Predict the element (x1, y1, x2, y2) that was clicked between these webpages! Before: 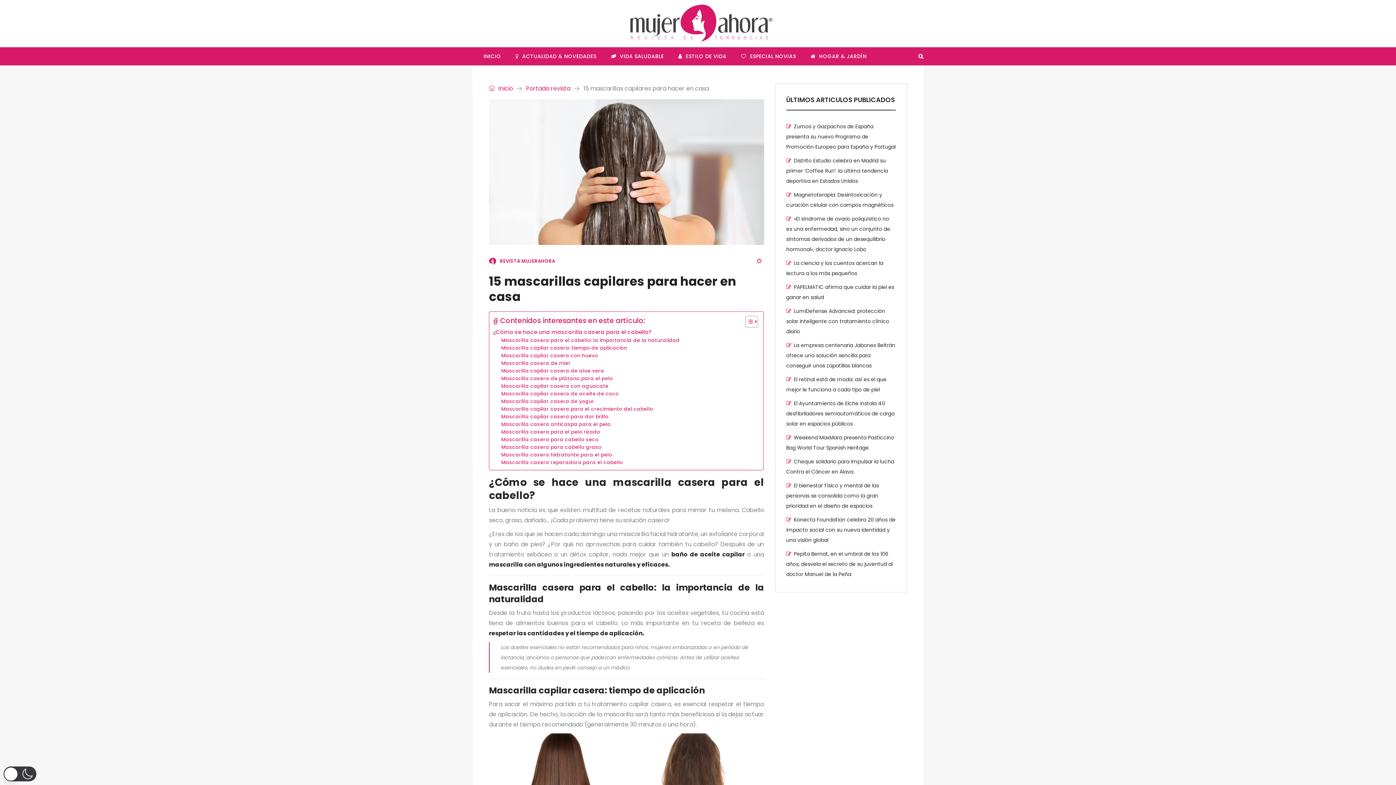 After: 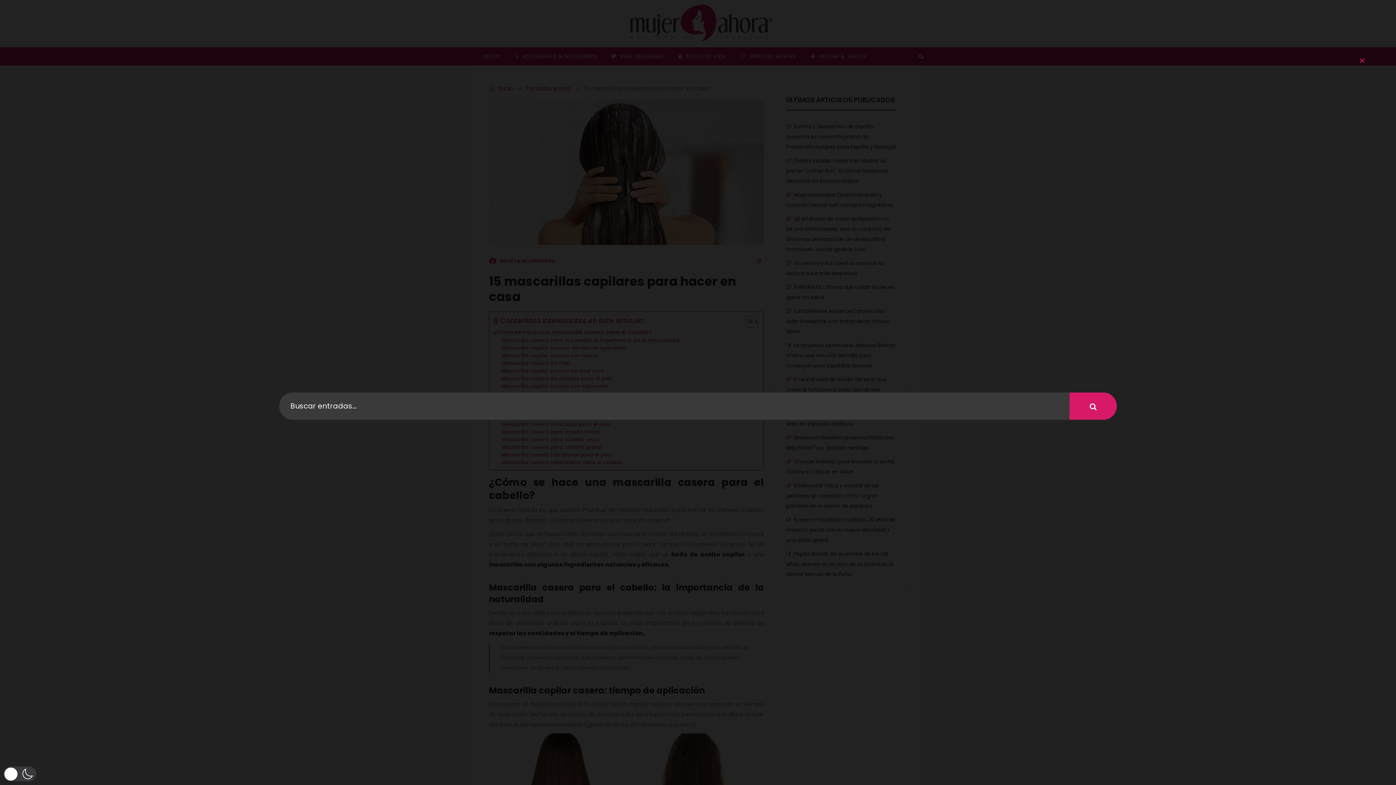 Action: bbox: (918, 52, 923, 60)